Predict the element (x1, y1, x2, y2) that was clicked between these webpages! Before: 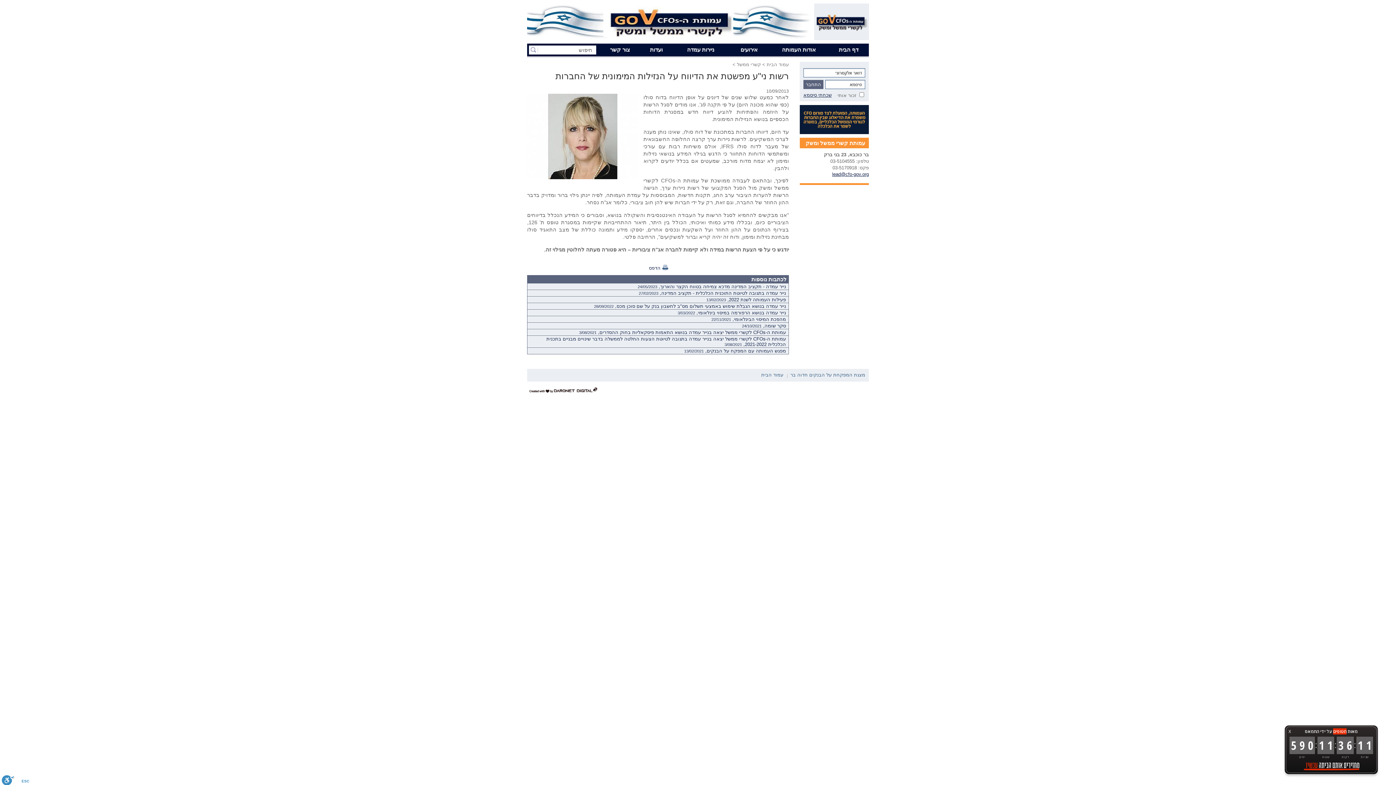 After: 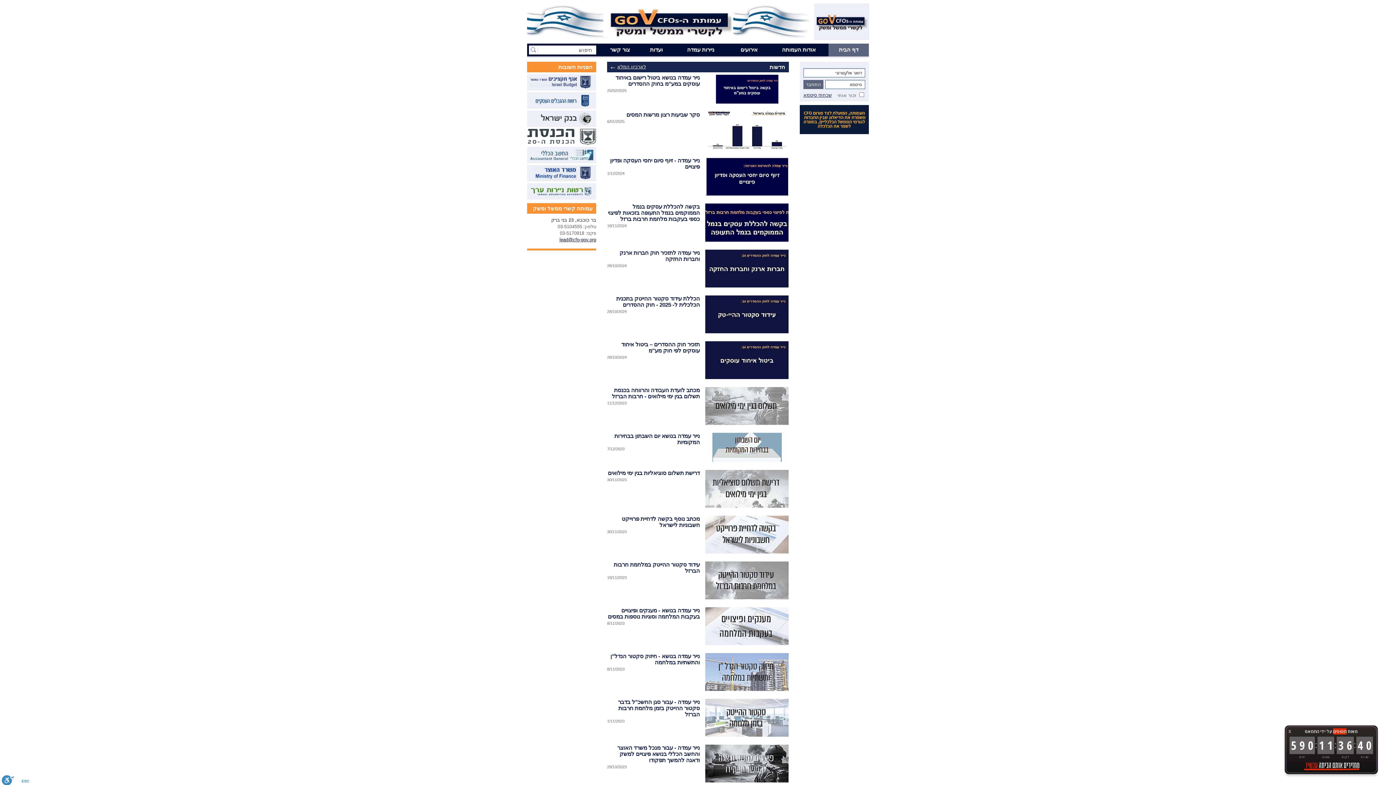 Action: label: דף הבית bbox: (828, 43, 869, 56)